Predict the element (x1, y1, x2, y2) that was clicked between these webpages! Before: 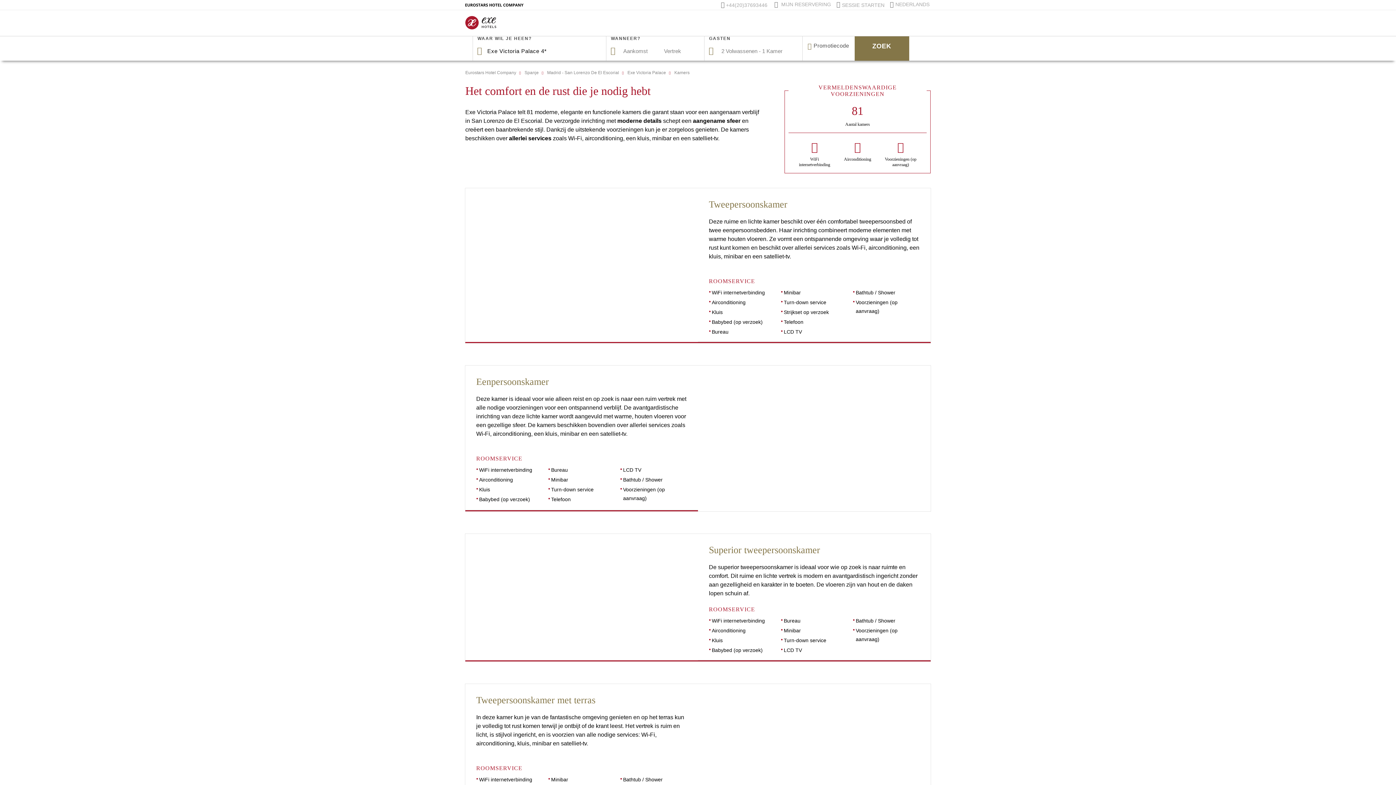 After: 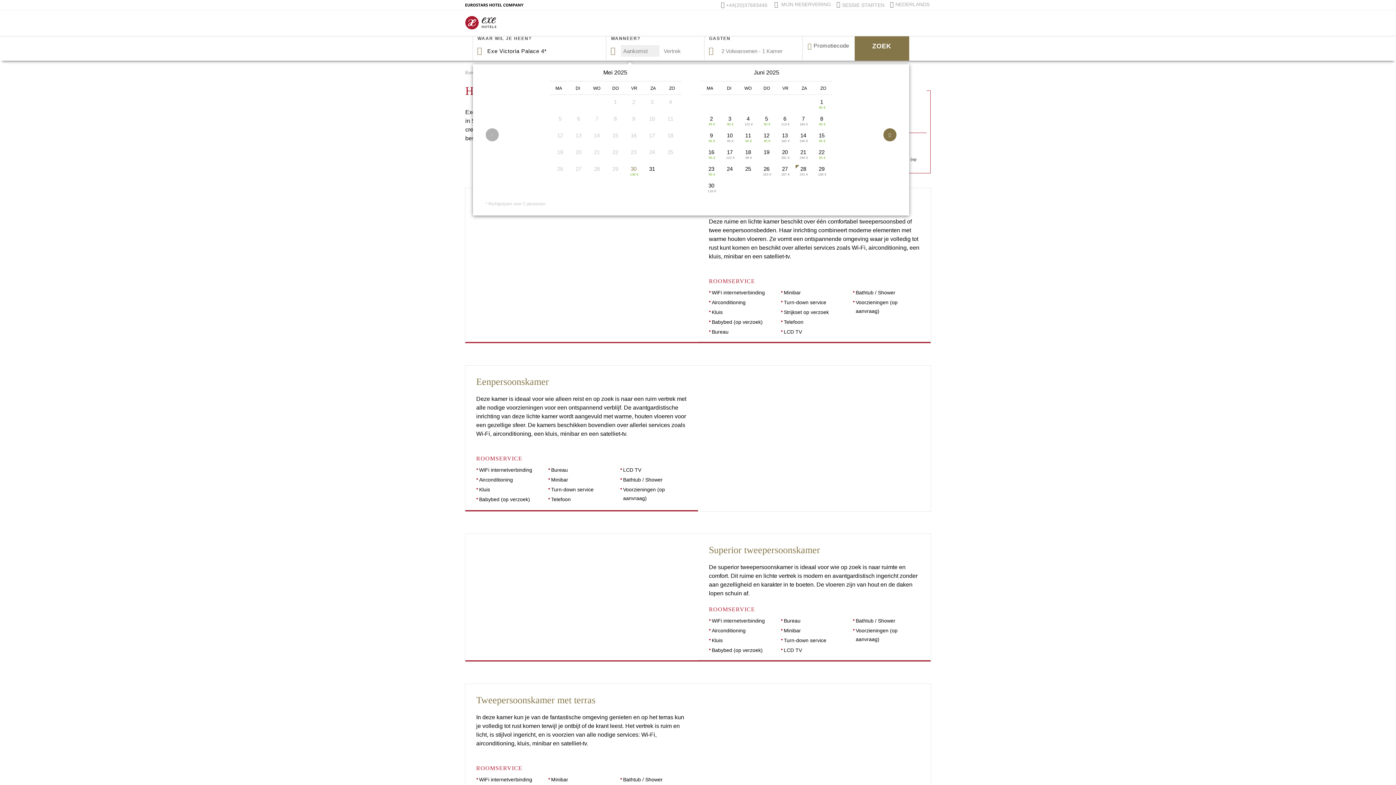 Action: bbox: (606, 31, 704, 60) label: WANNEER?

Aankomst
Vertrek